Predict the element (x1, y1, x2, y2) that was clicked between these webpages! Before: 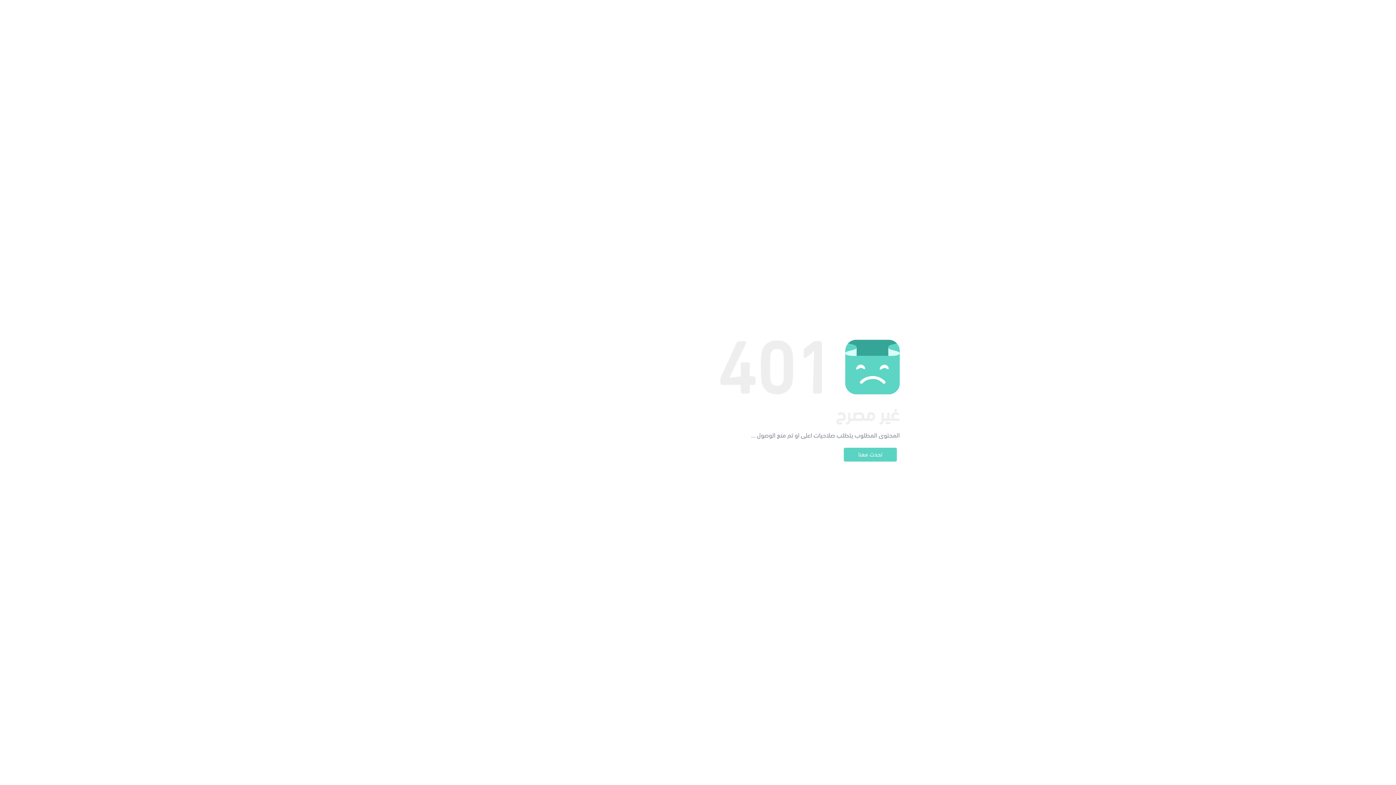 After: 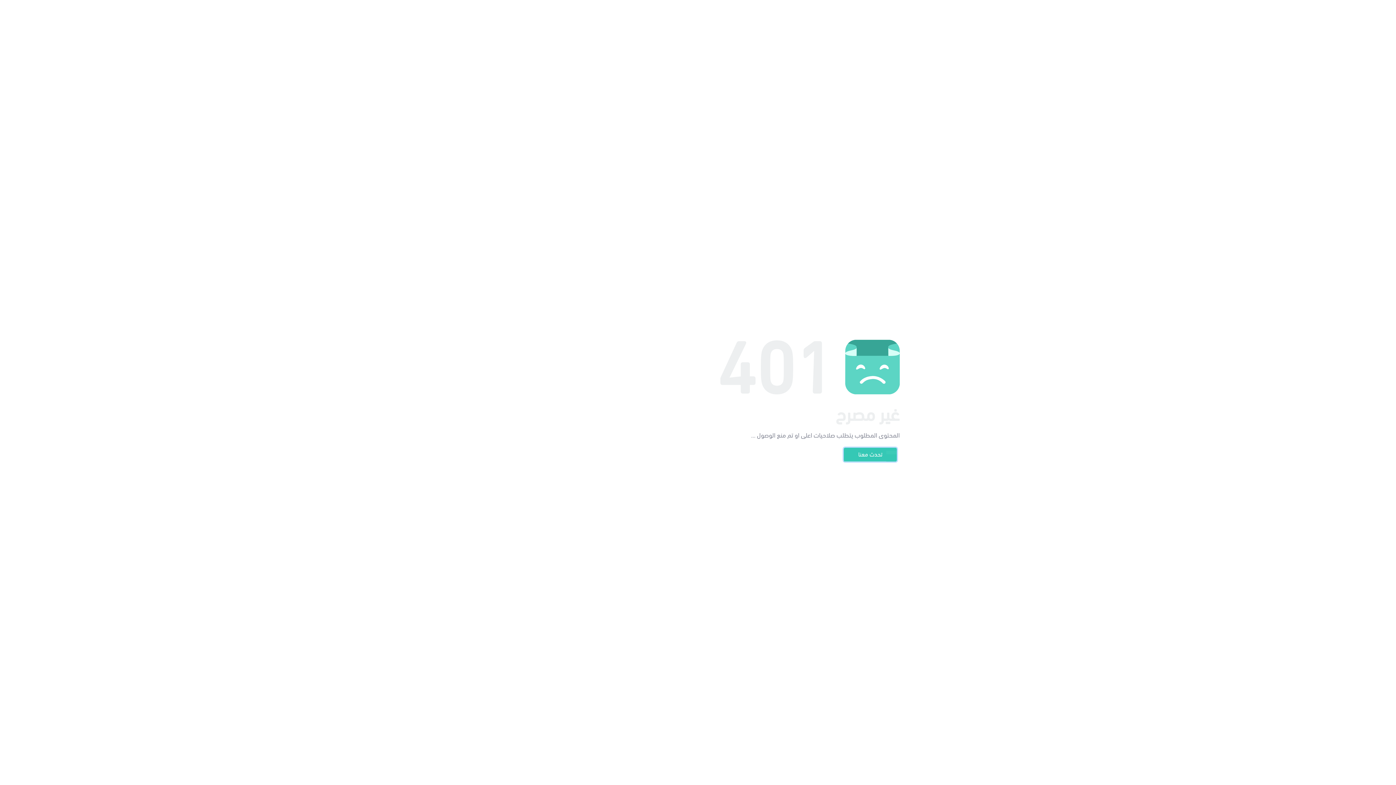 Action: bbox: (844, 448, 897, 461) label: تحدث معنا